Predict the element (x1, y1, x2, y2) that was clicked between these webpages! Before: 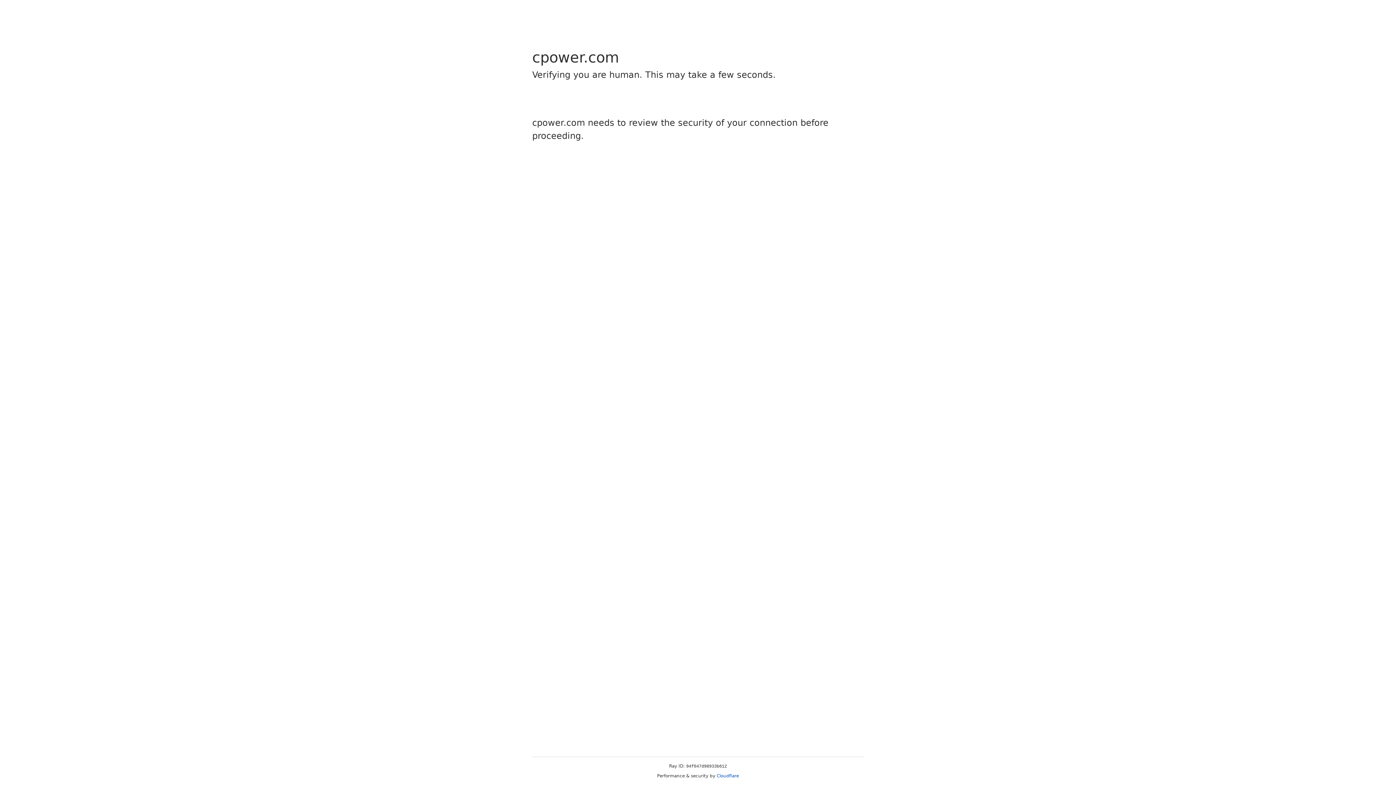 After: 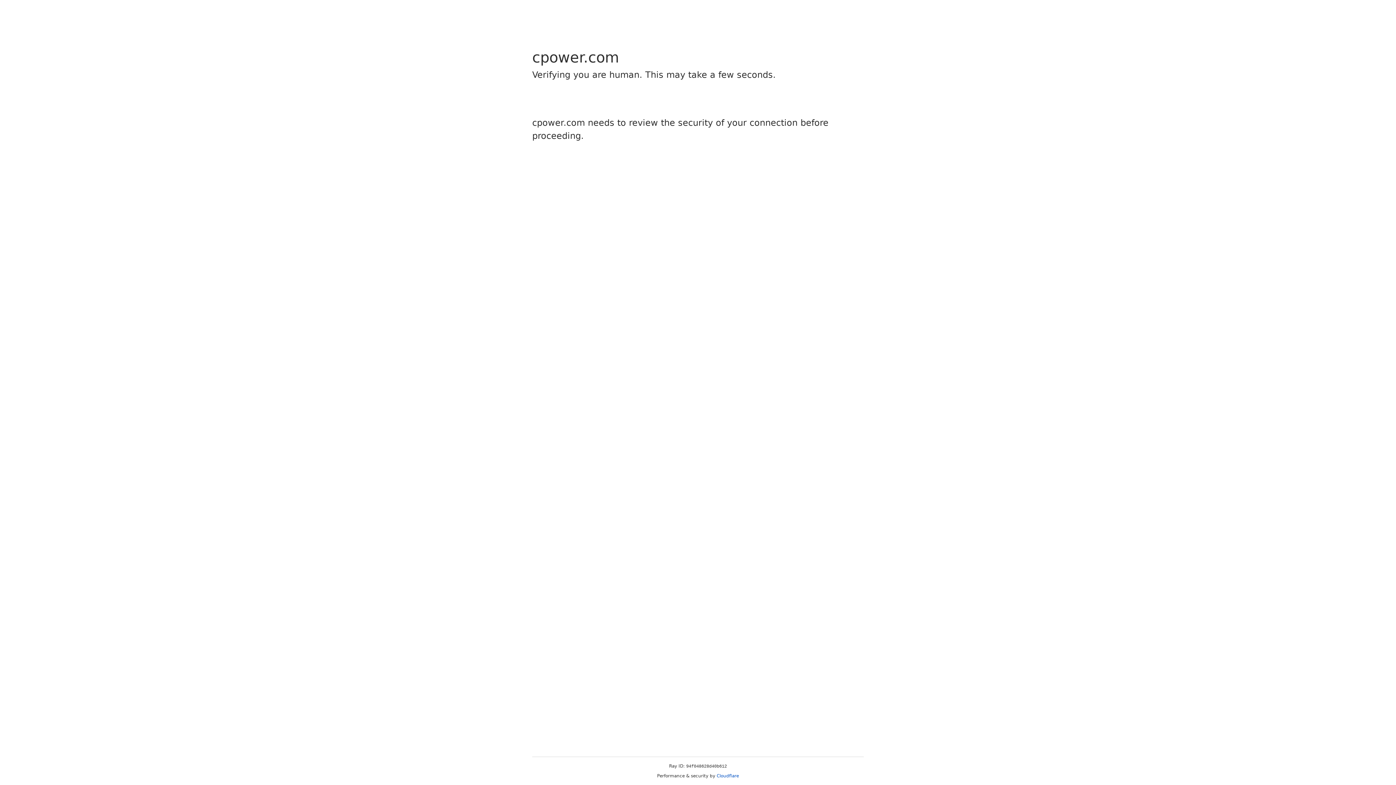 Action: label: Cloudflare bbox: (716, 773, 739, 778)